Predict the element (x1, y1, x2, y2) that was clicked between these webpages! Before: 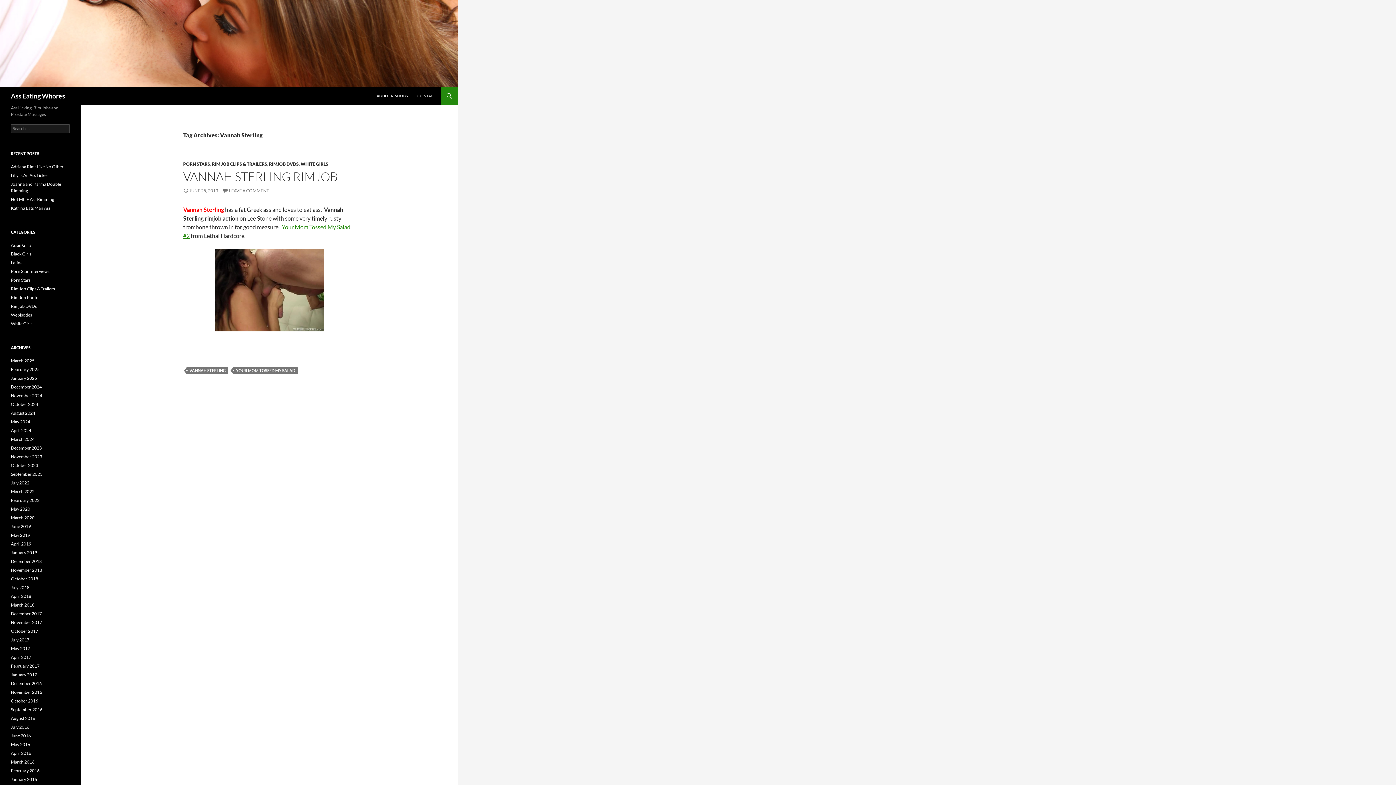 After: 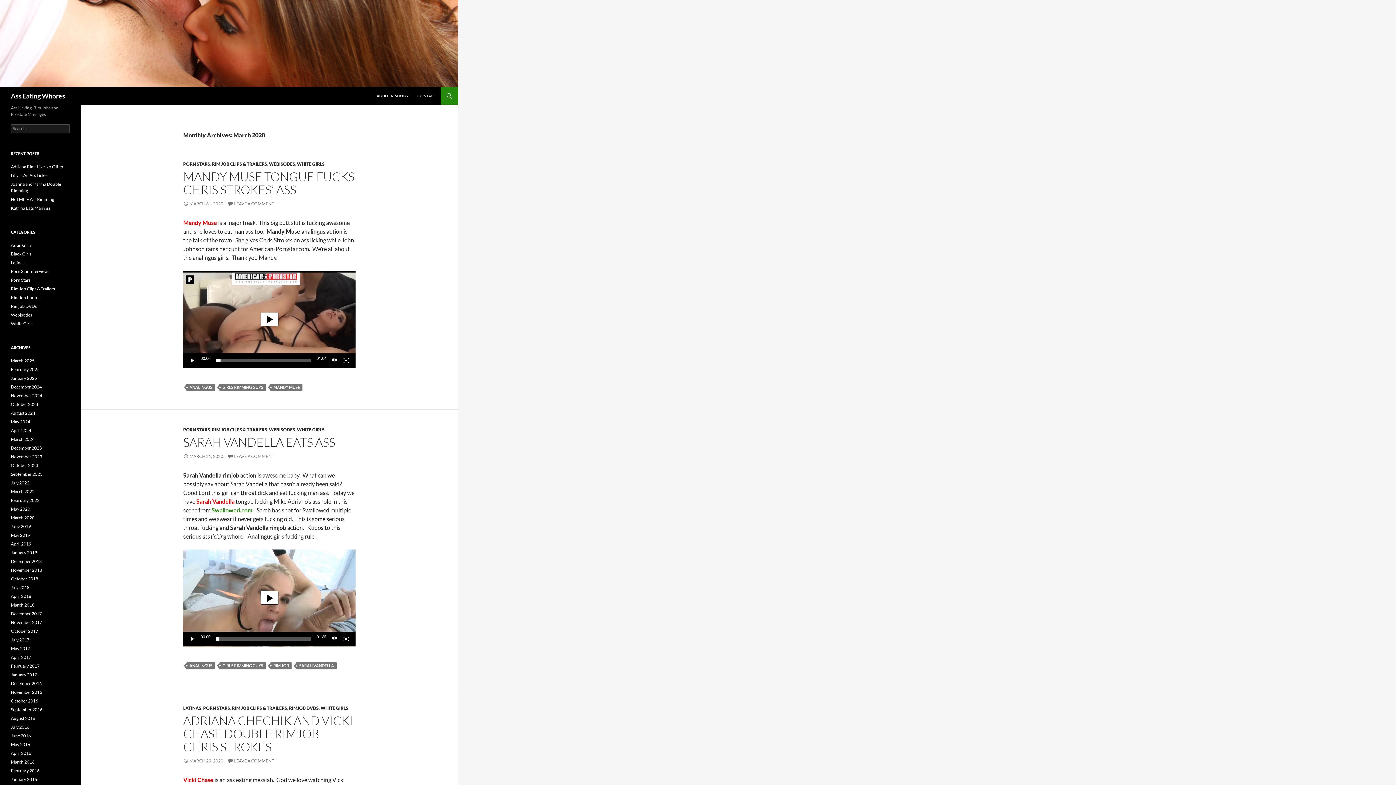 Action: bbox: (10, 515, 34, 520) label: March 2020